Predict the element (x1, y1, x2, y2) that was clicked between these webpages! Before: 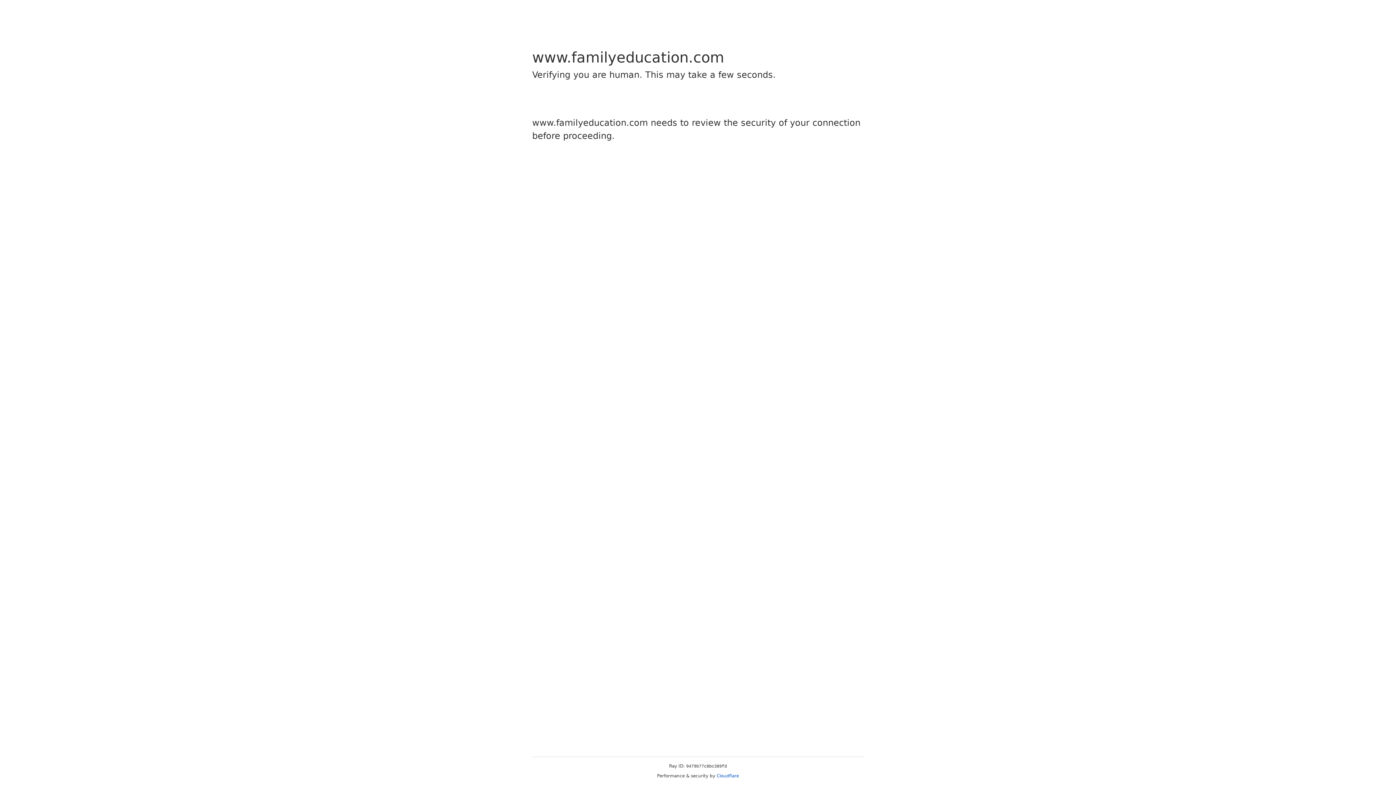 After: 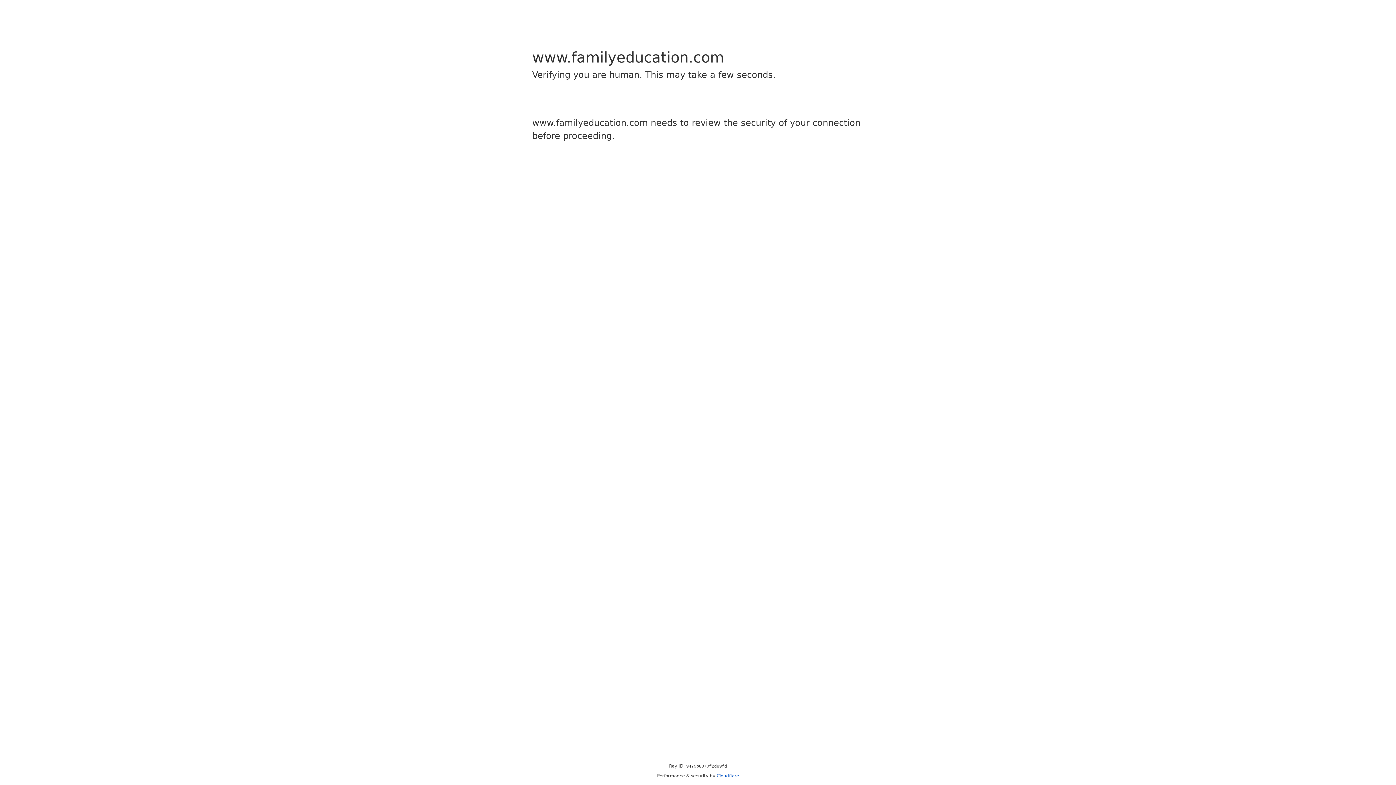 Action: bbox: (716, 773, 739, 778) label: Cloudflare